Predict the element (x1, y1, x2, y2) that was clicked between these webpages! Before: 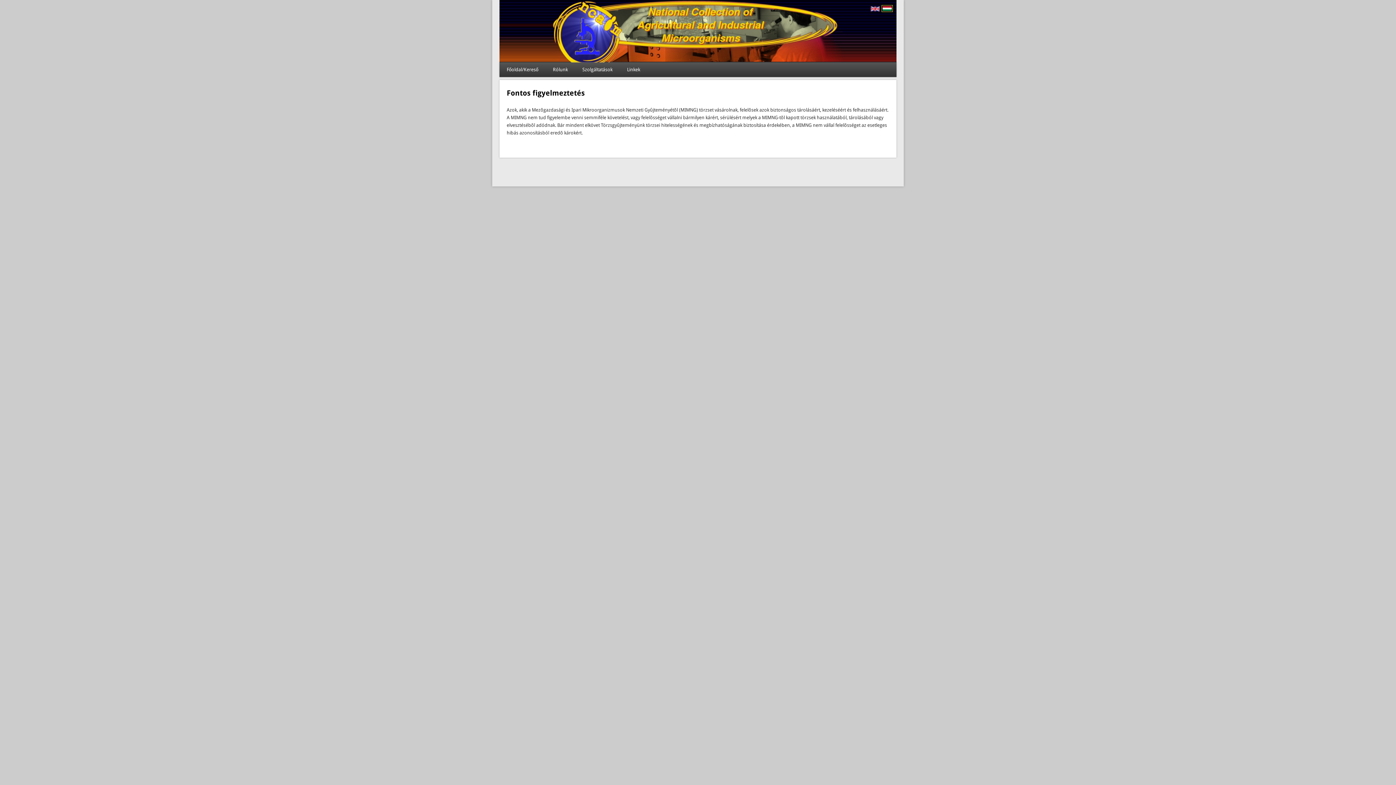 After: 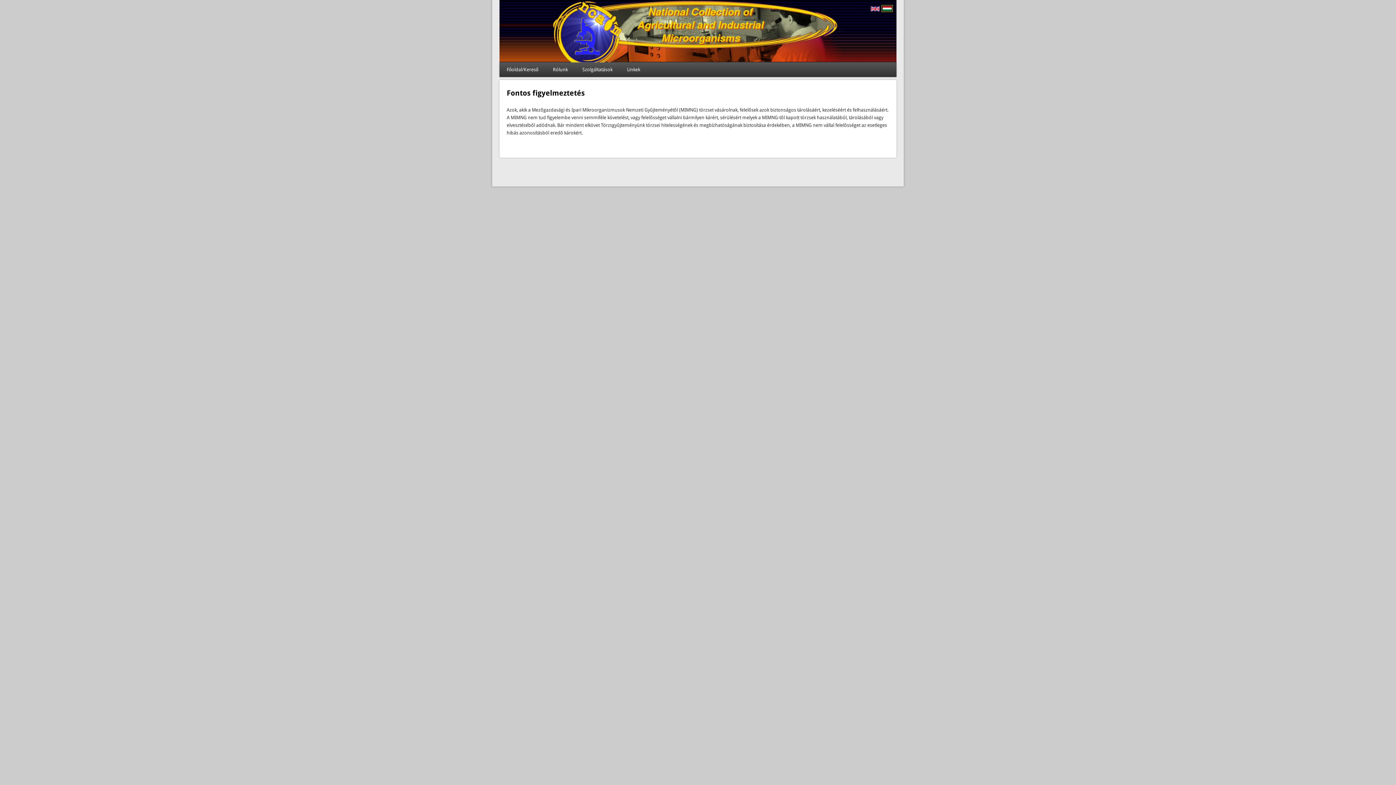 Action: bbox: (881, 7, 893, 12)